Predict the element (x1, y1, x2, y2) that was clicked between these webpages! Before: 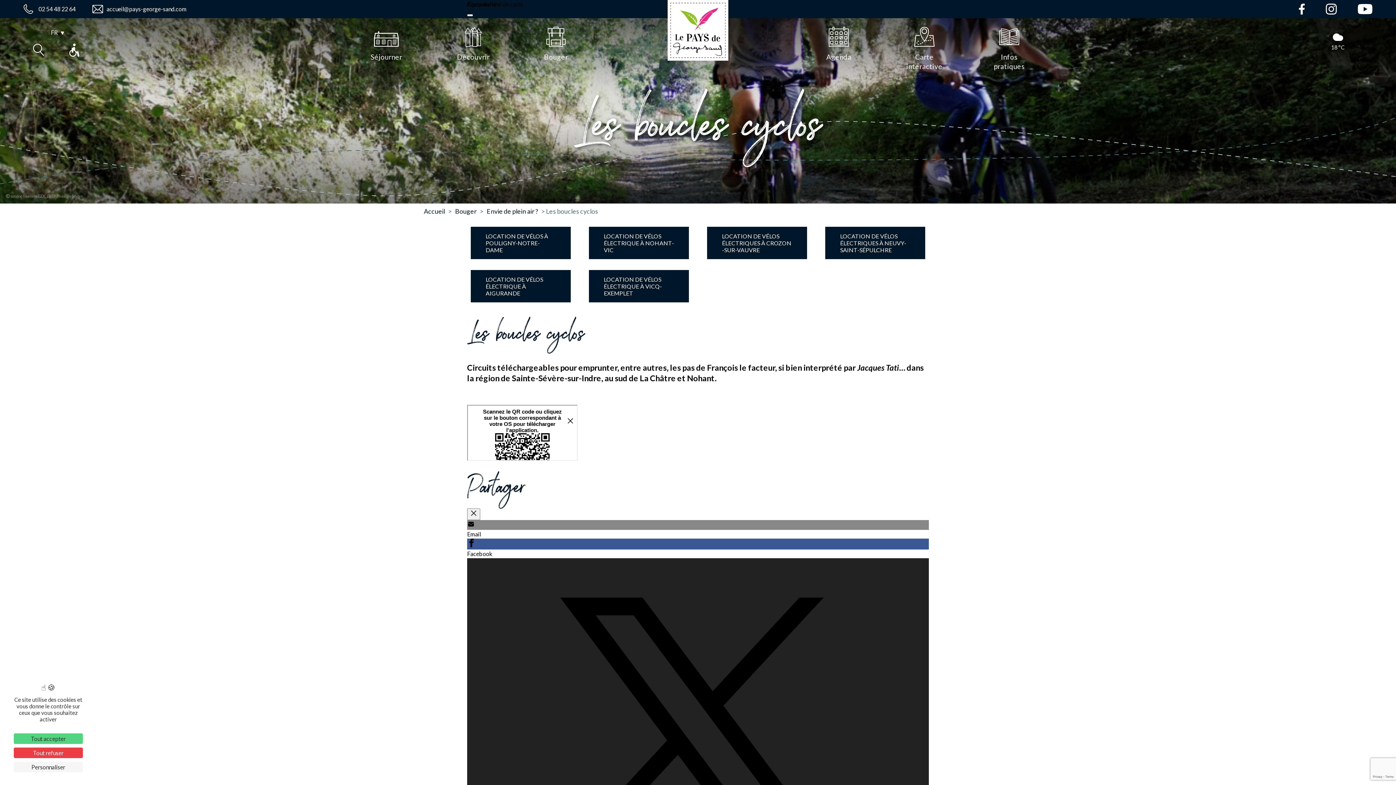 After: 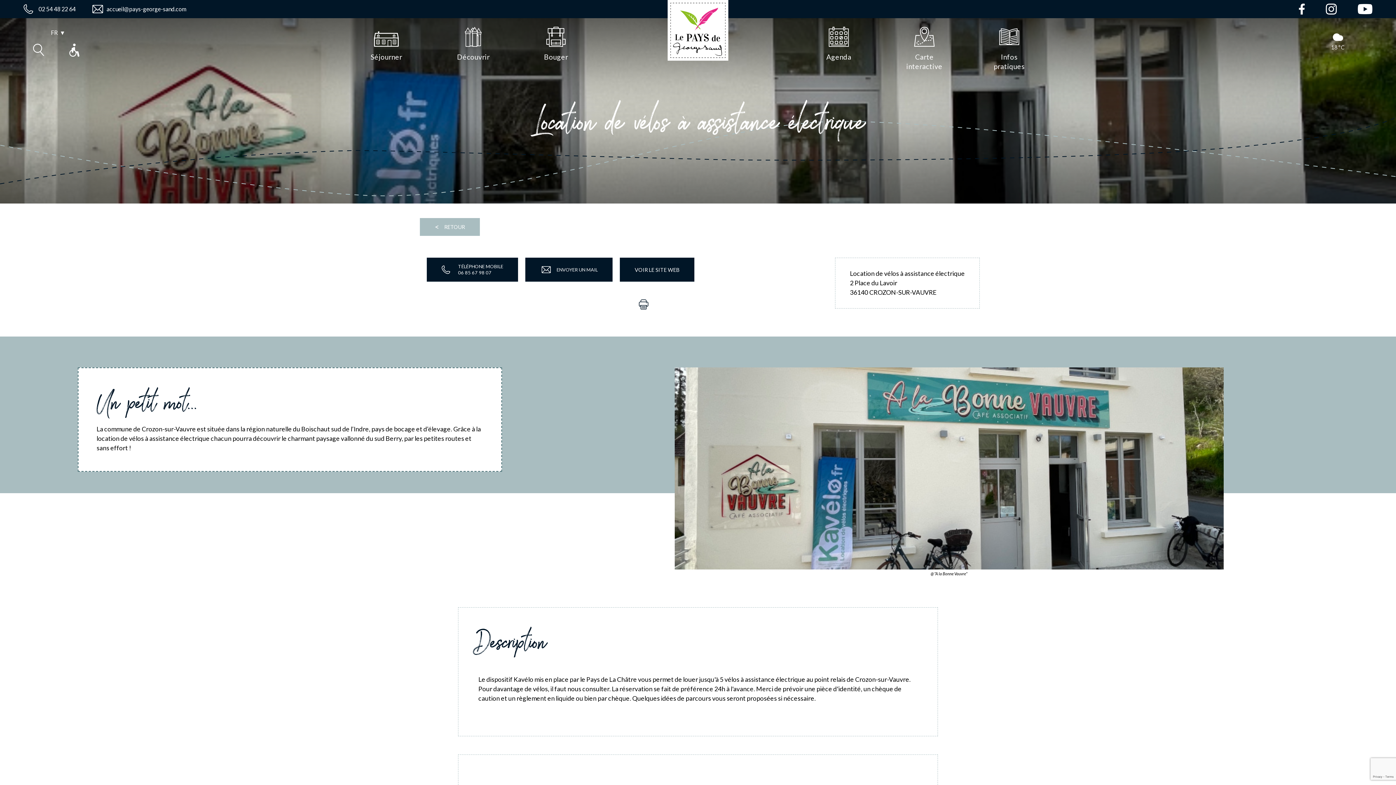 Action: bbox: (707, 226, 807, 259) label: LOCATION DE VÉLOS ÉLECTRIQUES À CROZON -SUR-VAUVRE